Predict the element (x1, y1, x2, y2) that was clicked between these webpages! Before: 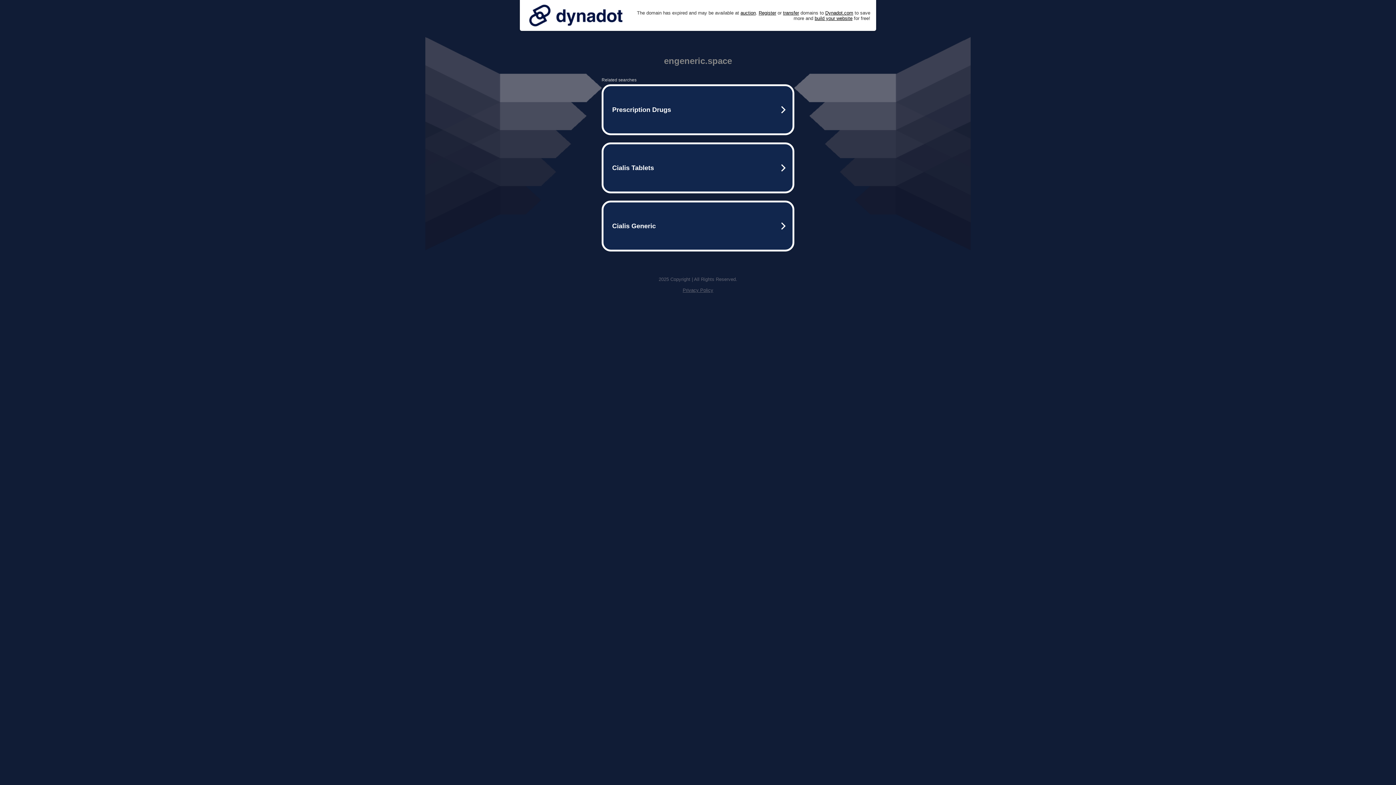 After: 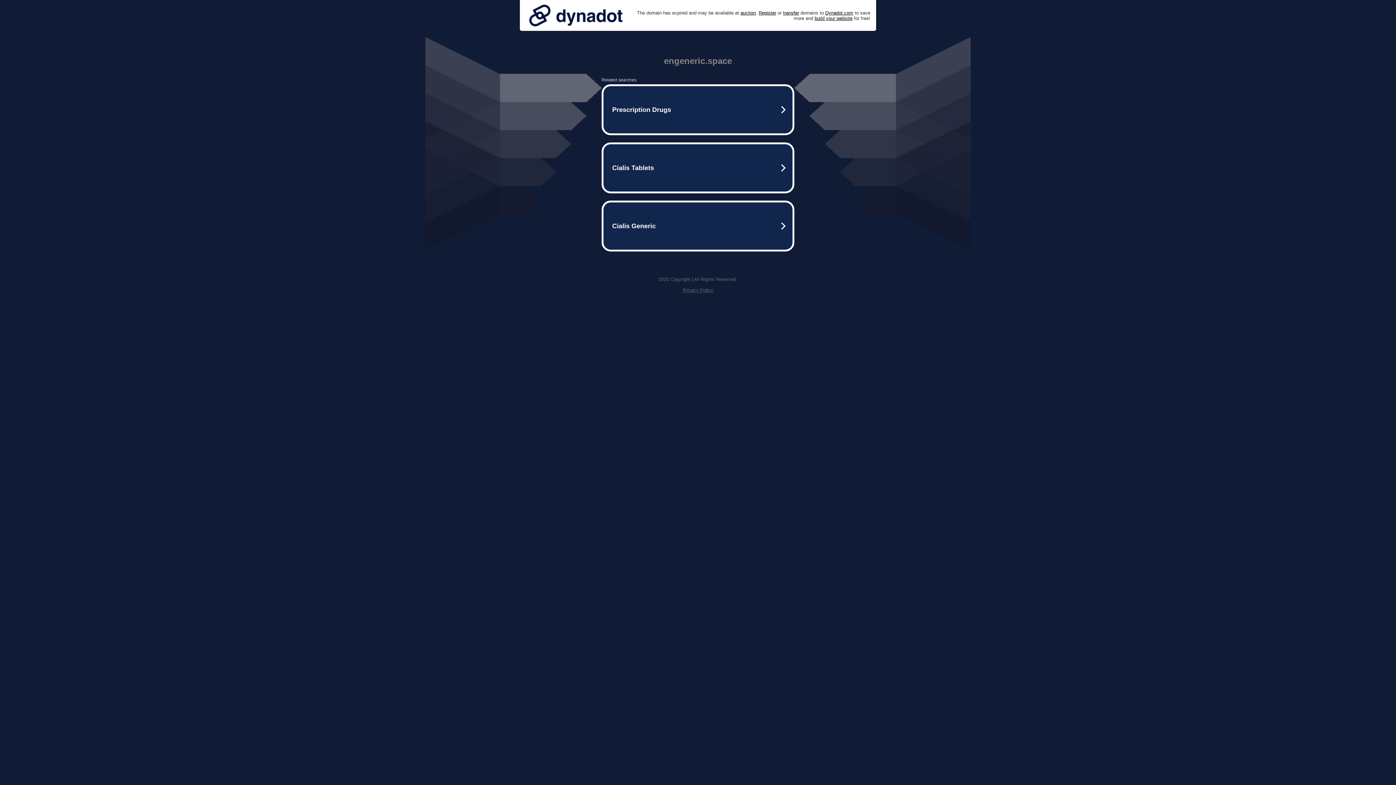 Action: bbox: (682, 287, 713, 293) label: Privacy Policy